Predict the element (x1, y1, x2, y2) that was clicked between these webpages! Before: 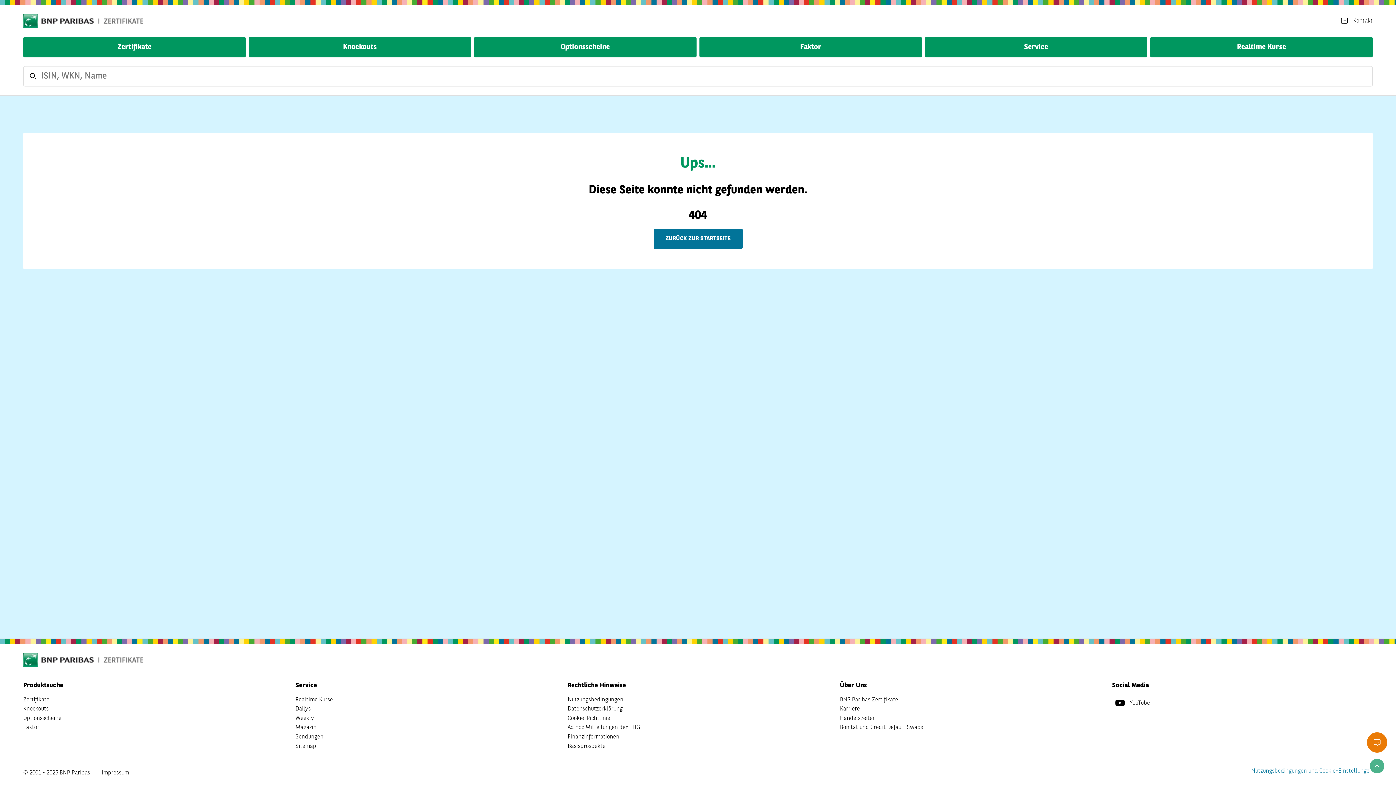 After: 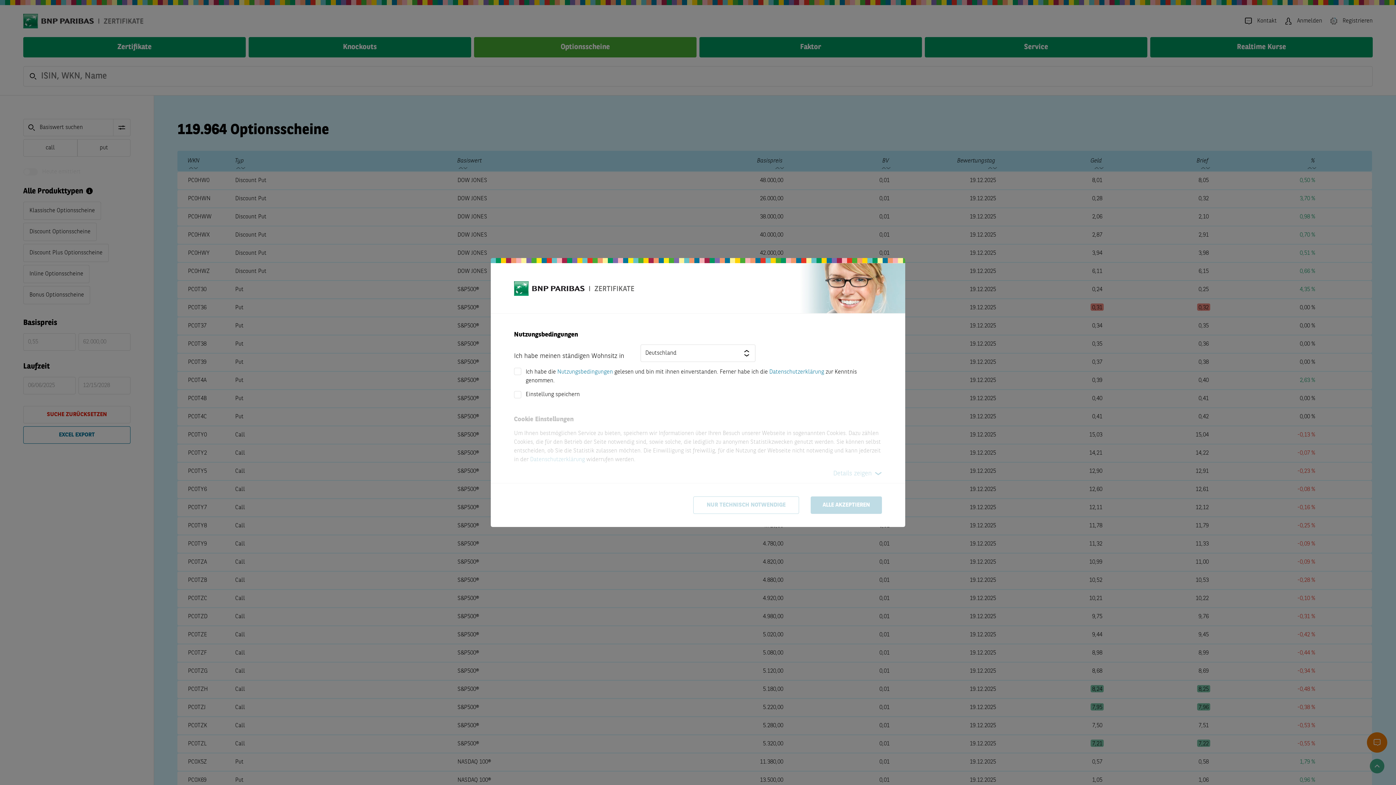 Action: label: Optionsscheine bbox: (23, 714, 61, 723)